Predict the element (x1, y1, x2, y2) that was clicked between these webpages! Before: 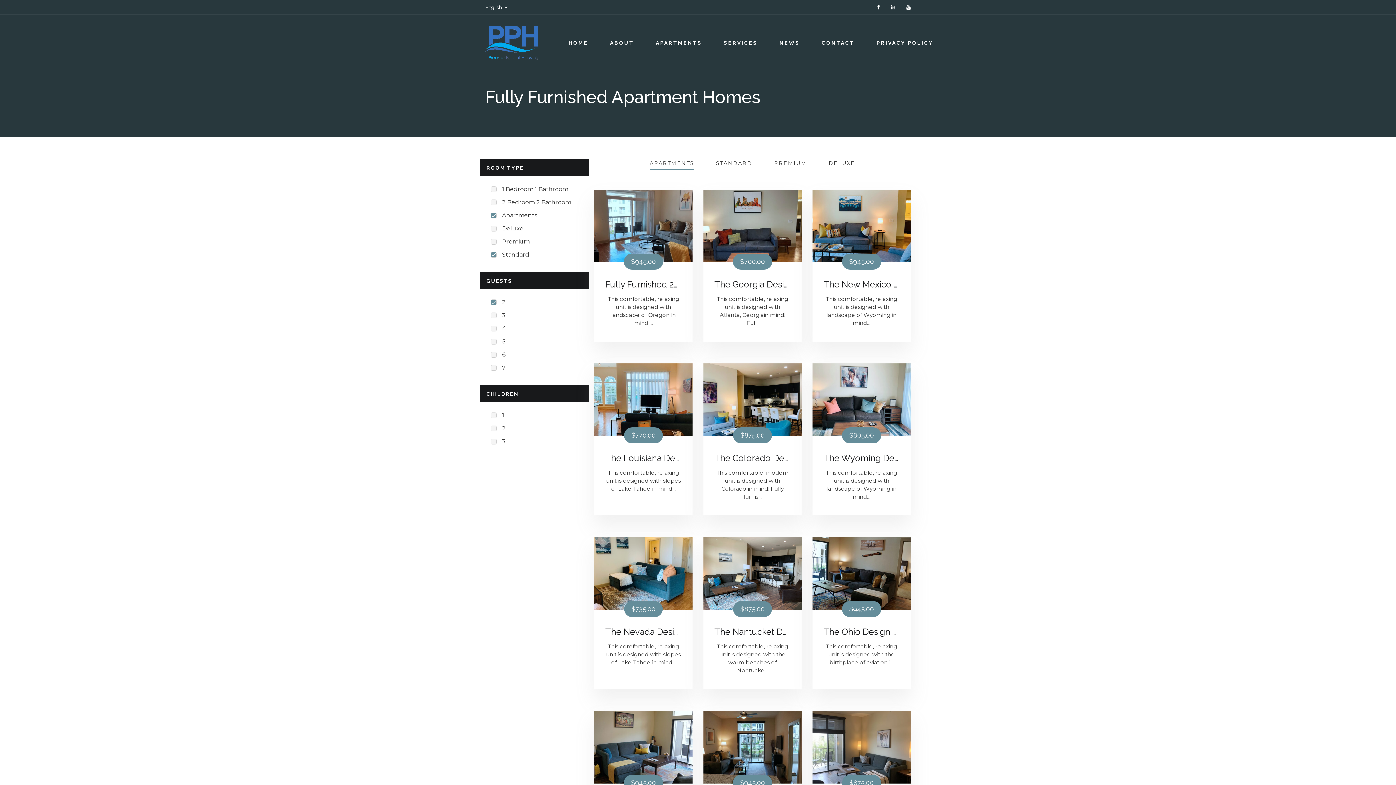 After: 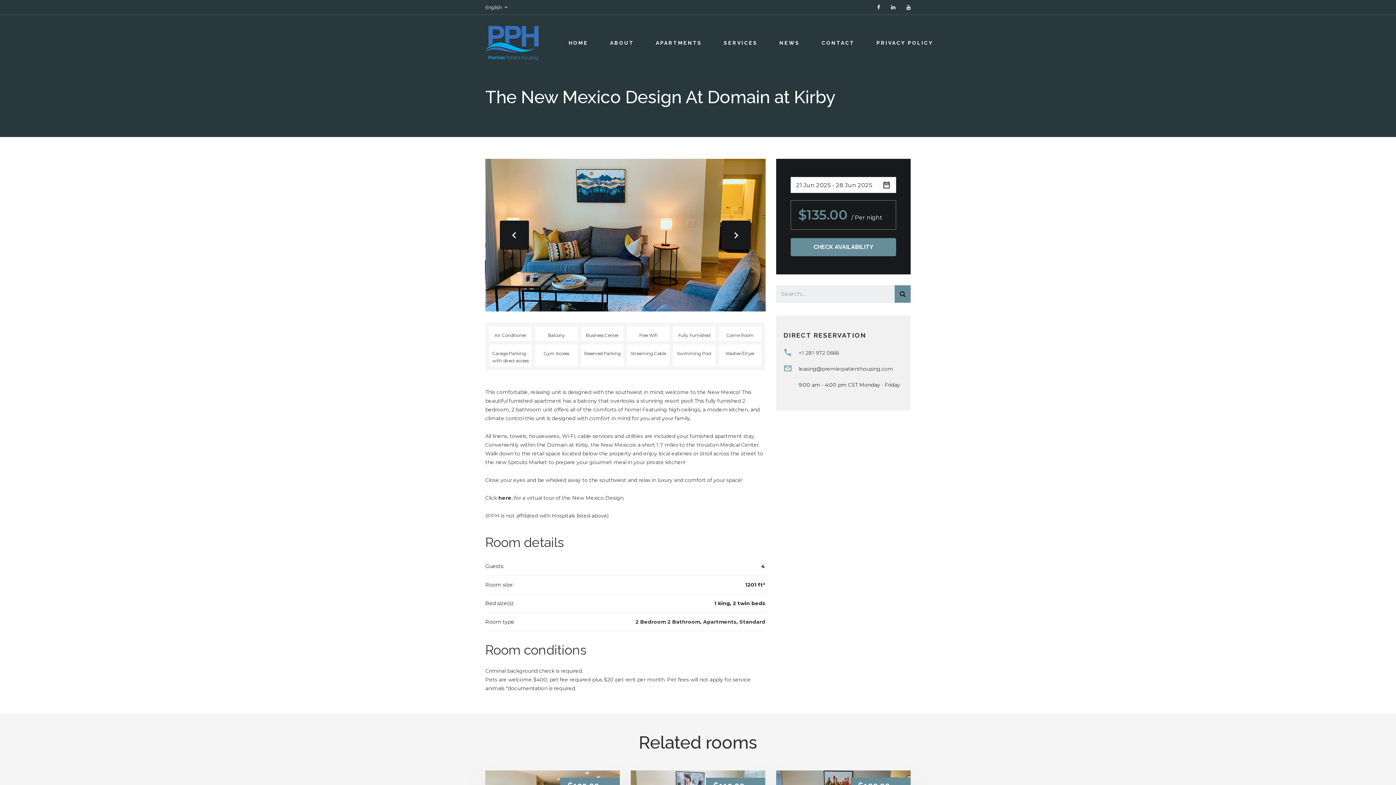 Action: label: $945.00 bbox: (812, 222, 910, 228)